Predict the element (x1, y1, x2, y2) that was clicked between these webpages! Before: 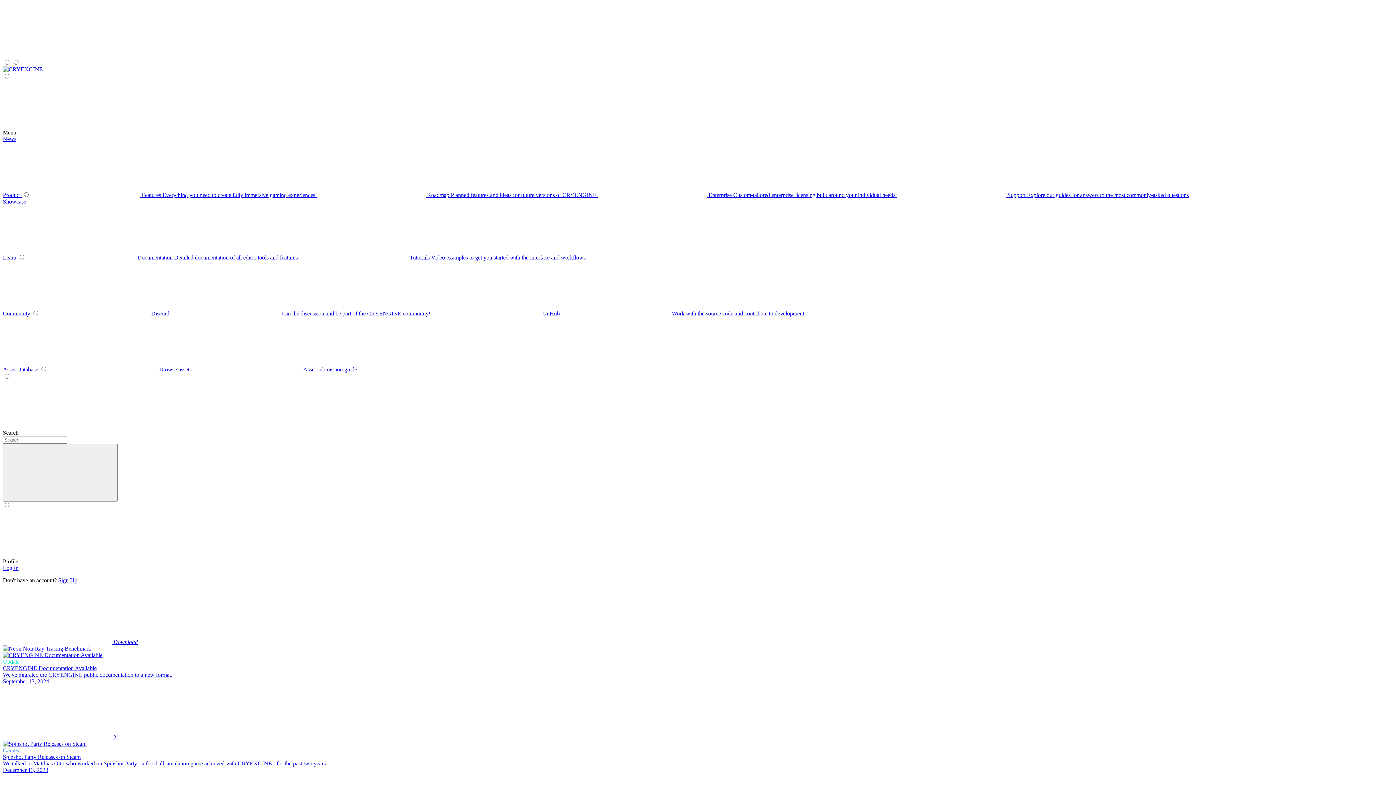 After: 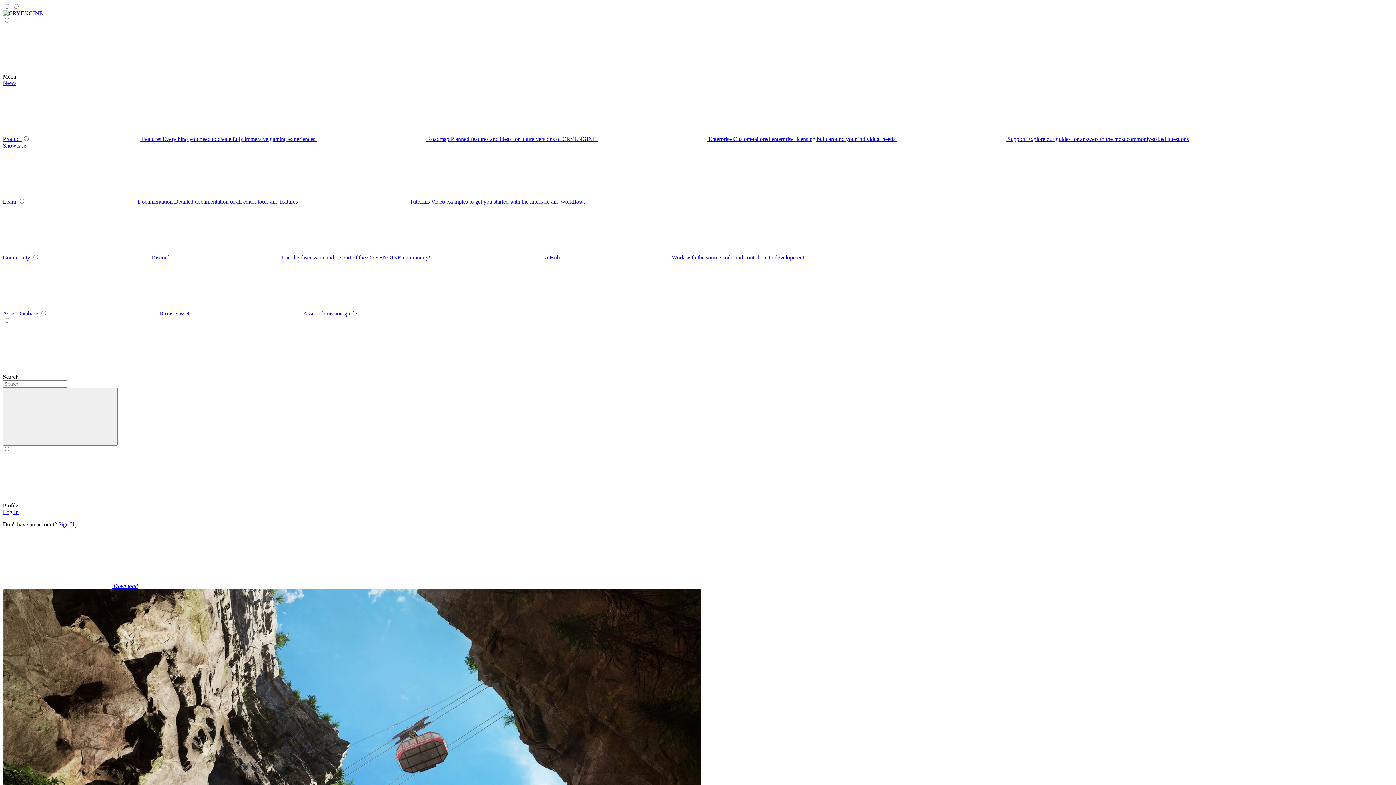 Action: bbox: (316, 192, 598, 198) label: submenu